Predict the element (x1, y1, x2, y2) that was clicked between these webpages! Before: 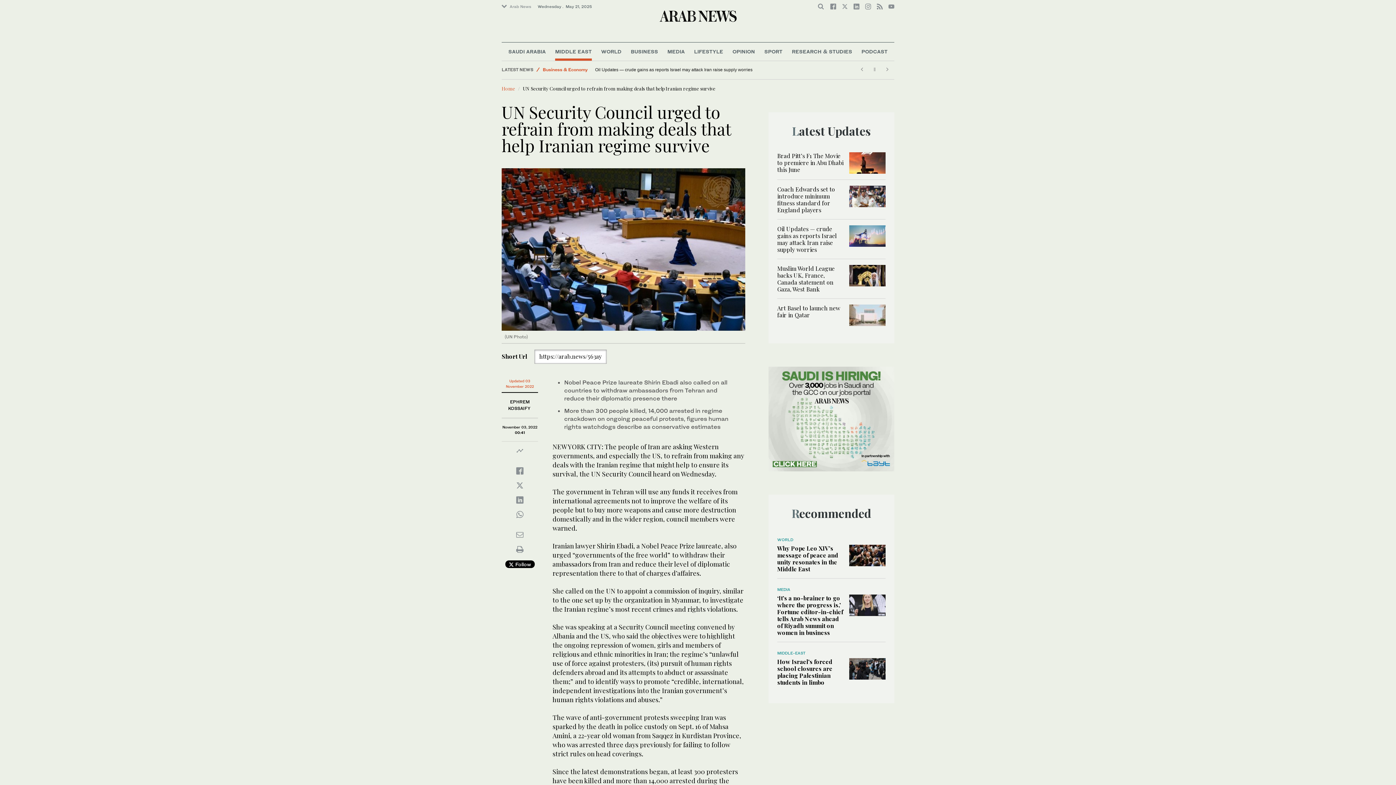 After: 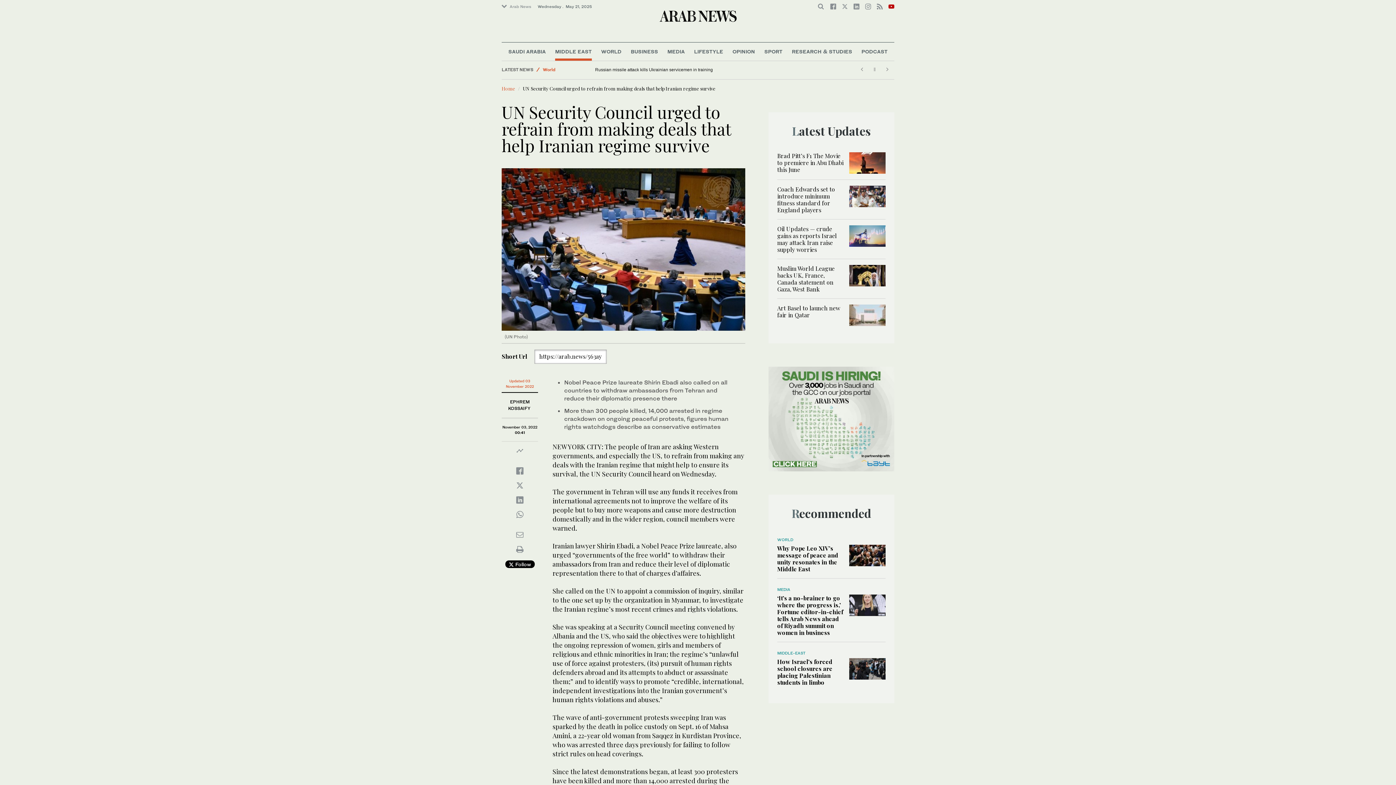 Action: bbox: (888, 3, 894, 9)